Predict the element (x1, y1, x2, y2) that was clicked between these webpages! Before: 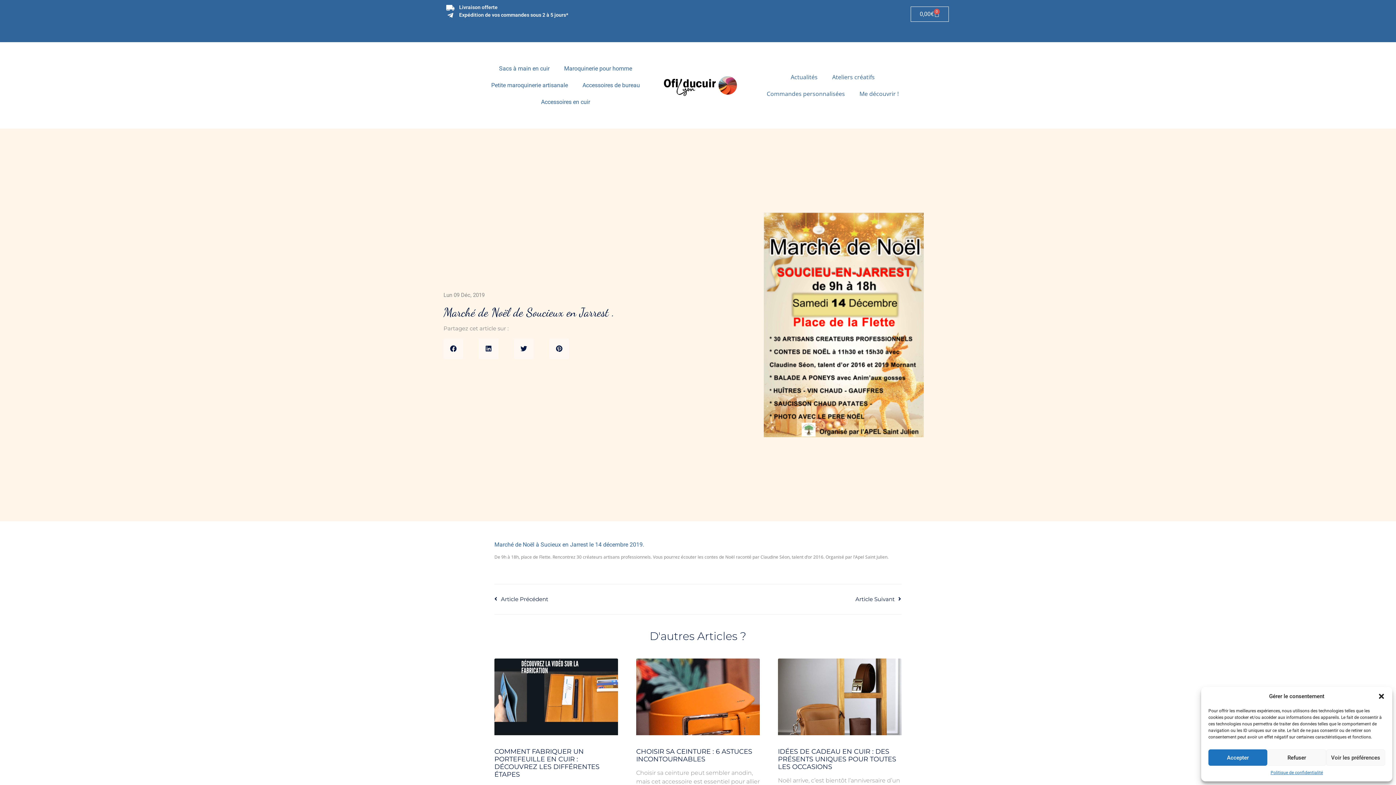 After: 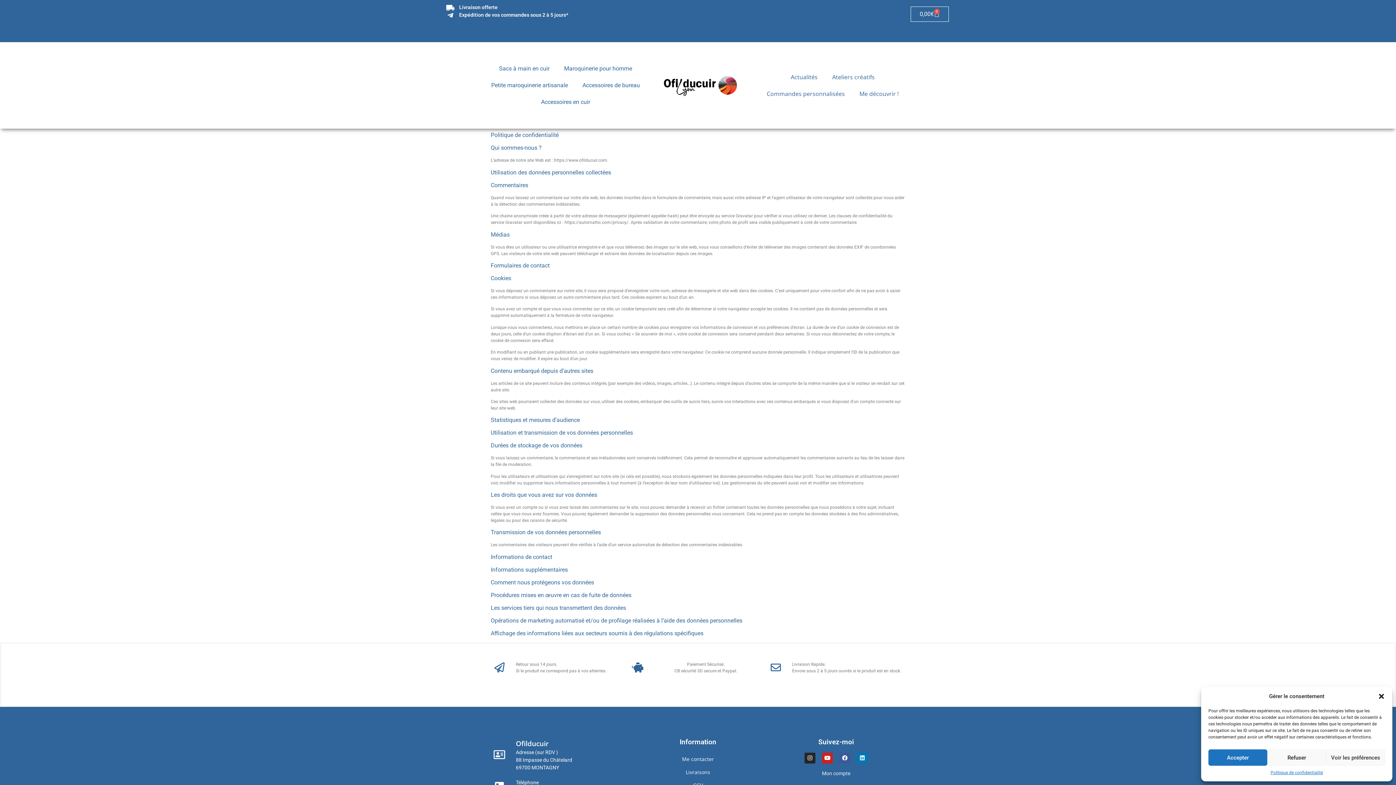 Action: bbox: (1270, 769, 1323, 776) label: Politique de confidentialité